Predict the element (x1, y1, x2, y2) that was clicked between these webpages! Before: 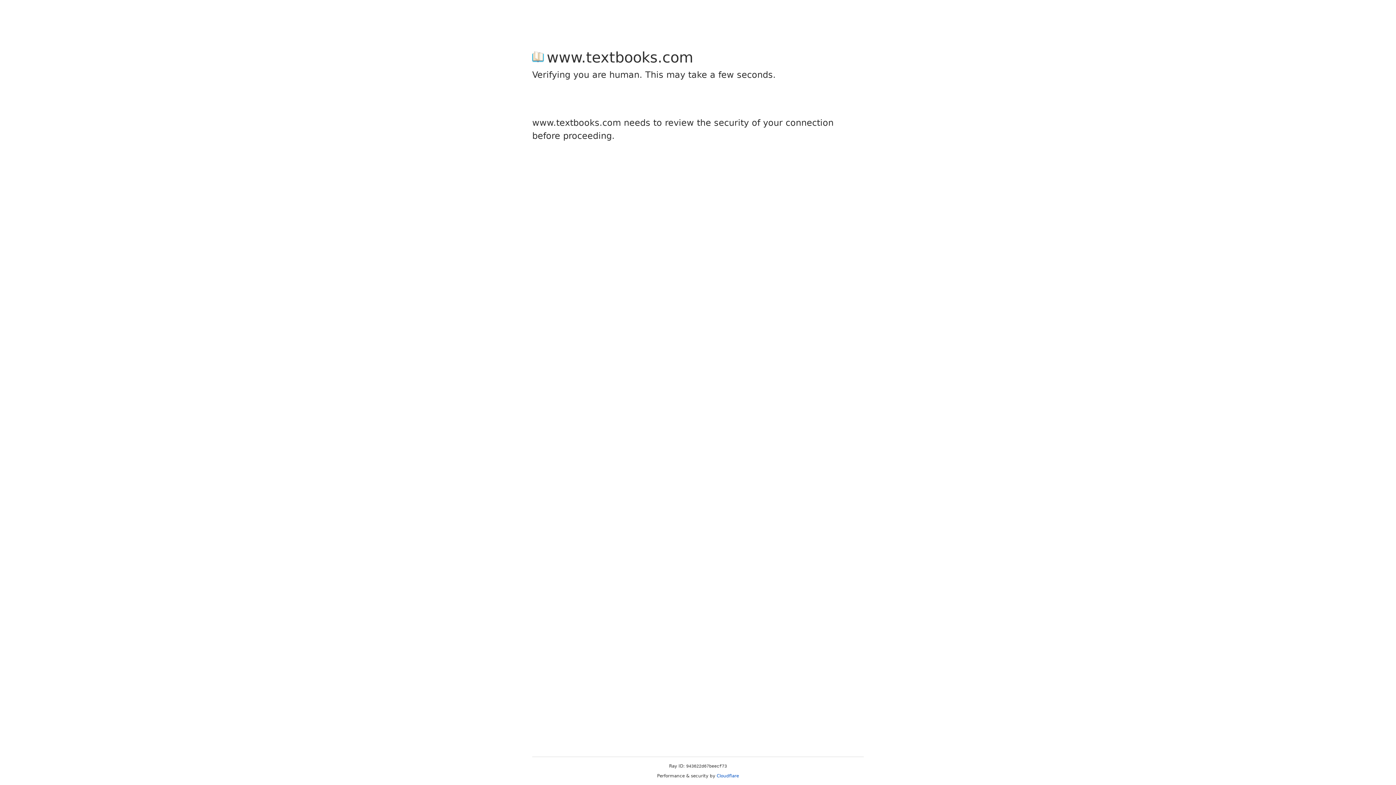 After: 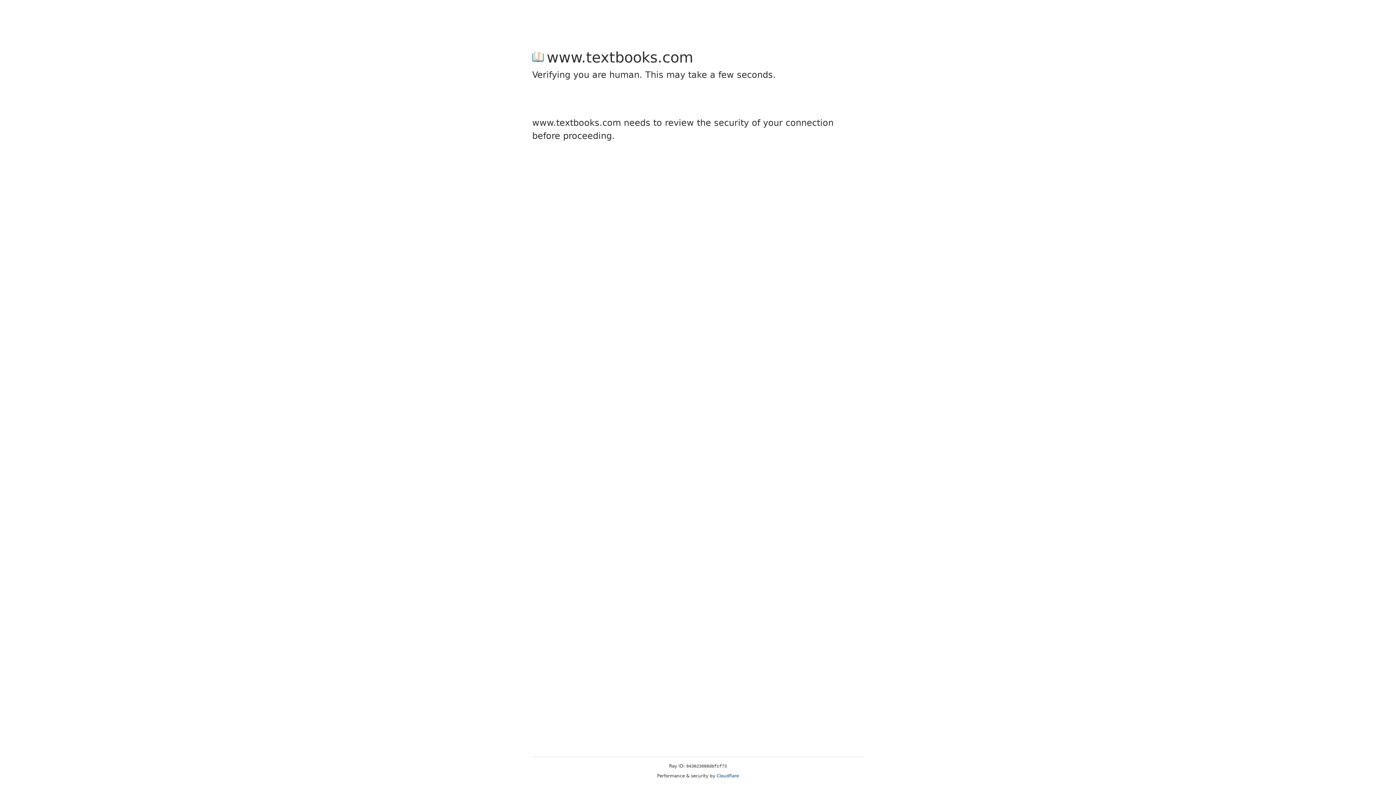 Action: label: Cloudflare bbox: (716, 773, 739, 778)